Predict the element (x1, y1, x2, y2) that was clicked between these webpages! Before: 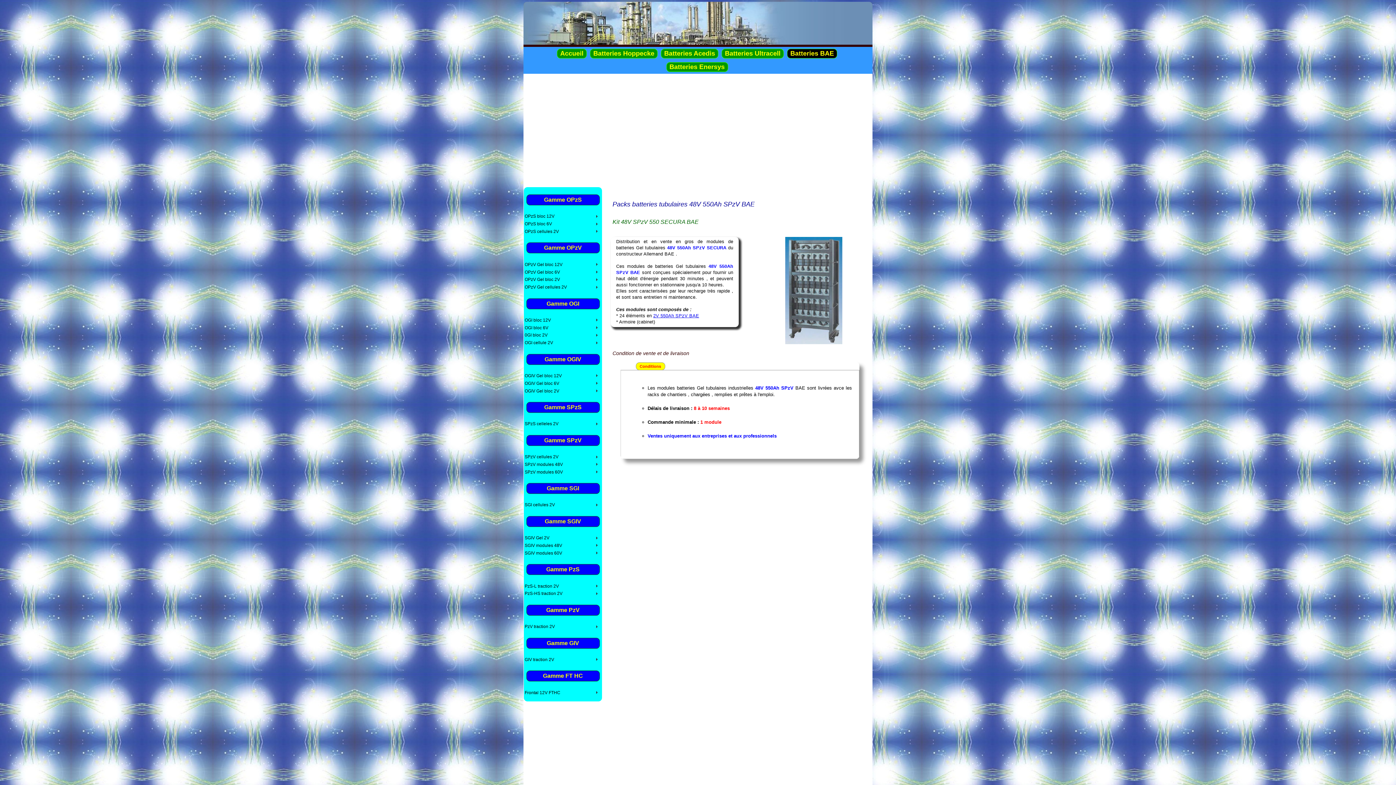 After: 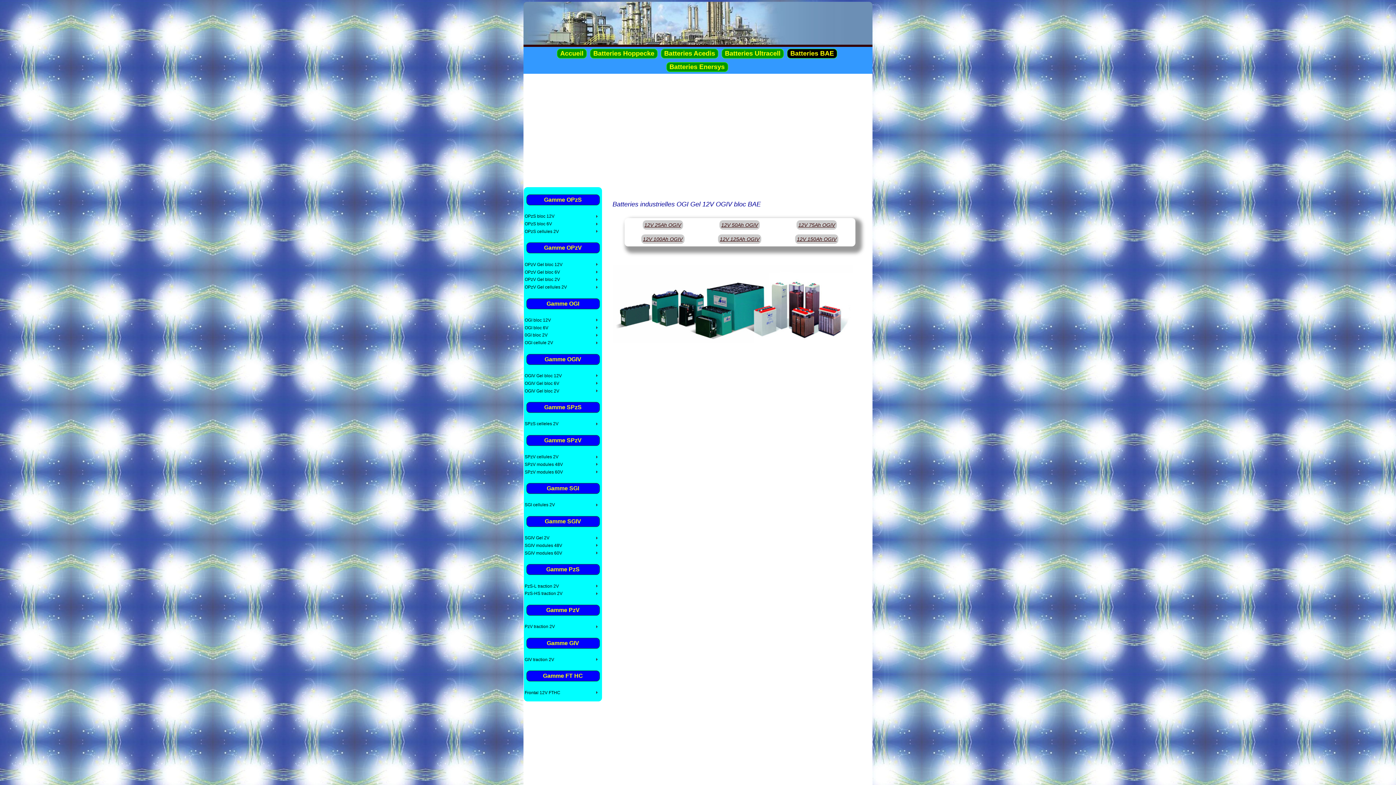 Action: label: OGIV Gel bloc 12V bbox: (524, 372, 601, 379)